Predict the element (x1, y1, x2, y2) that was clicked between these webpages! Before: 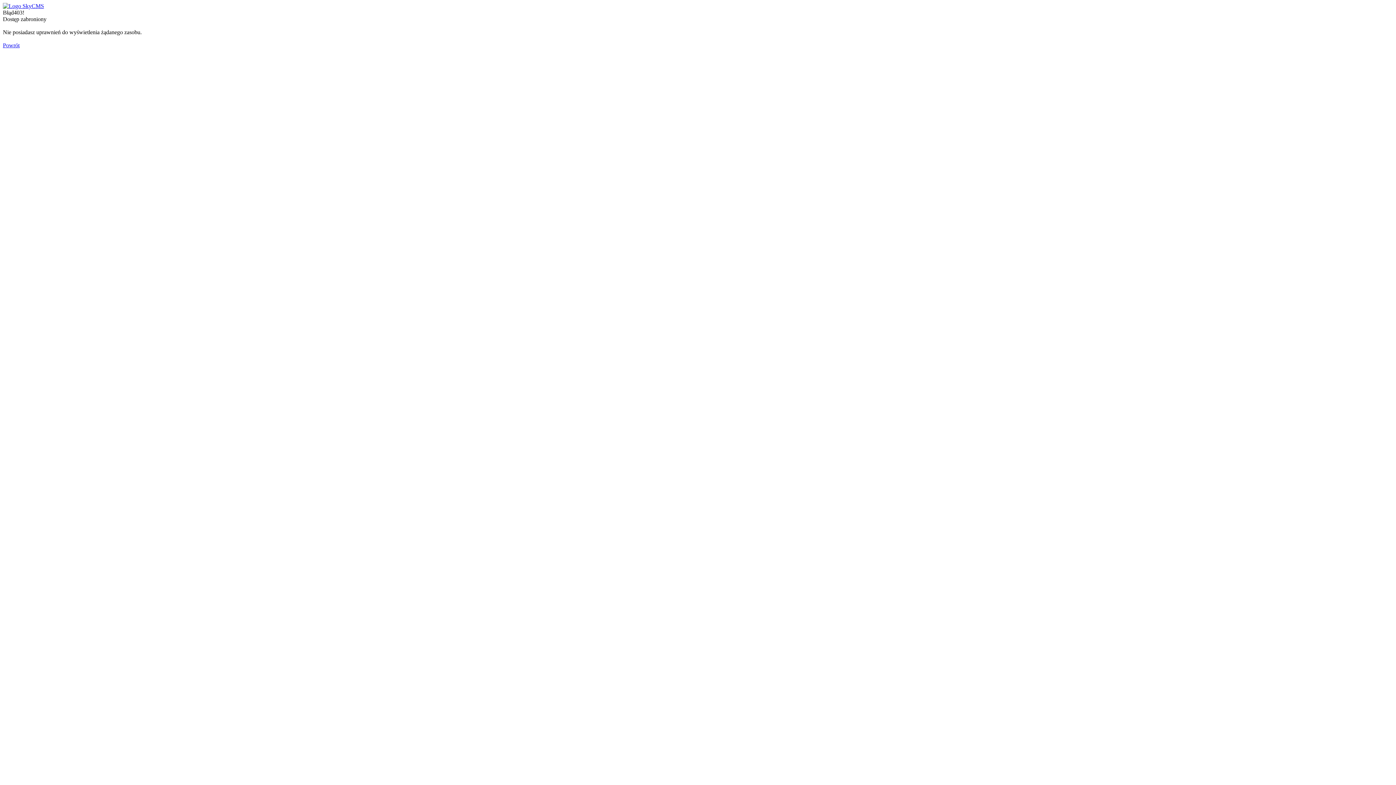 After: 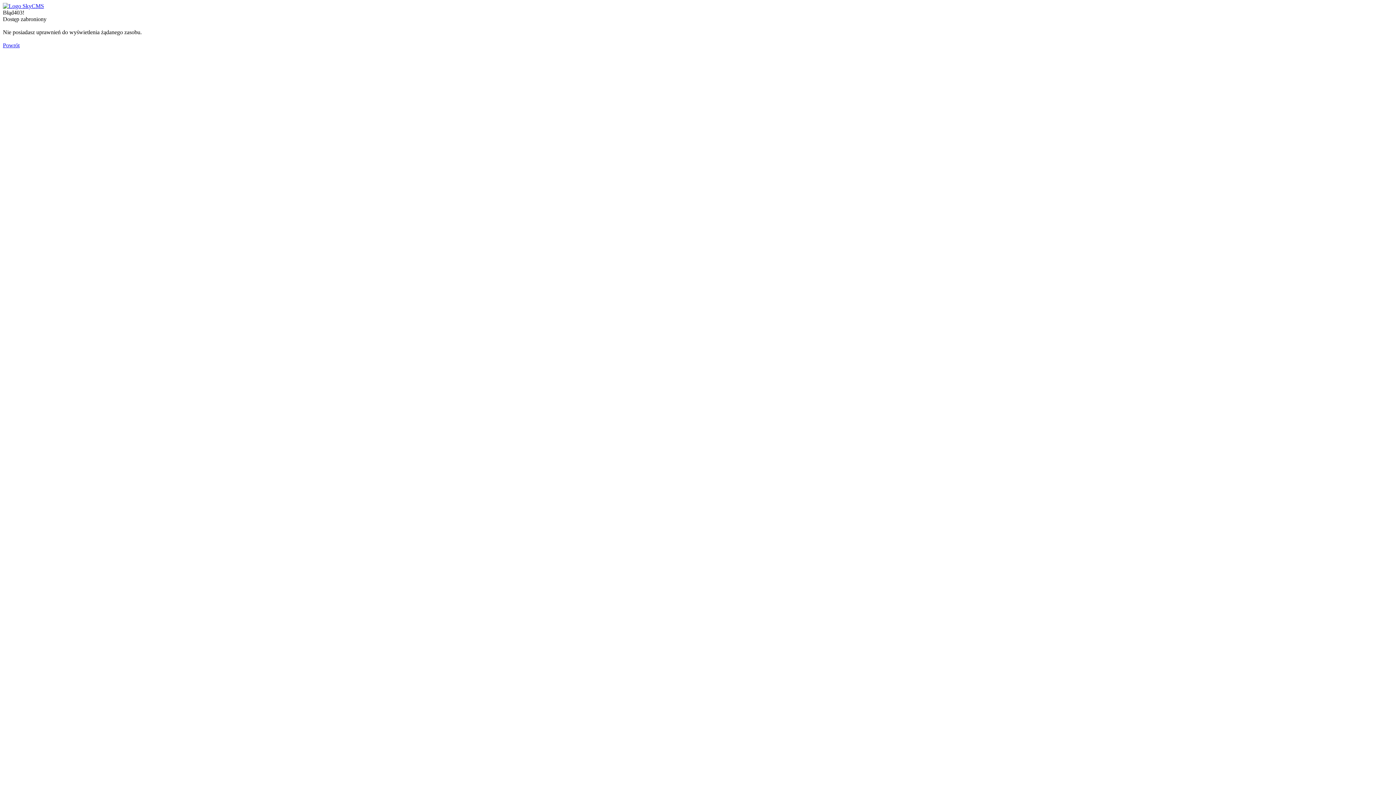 Action: bbox: (2, 2, 44, 9)